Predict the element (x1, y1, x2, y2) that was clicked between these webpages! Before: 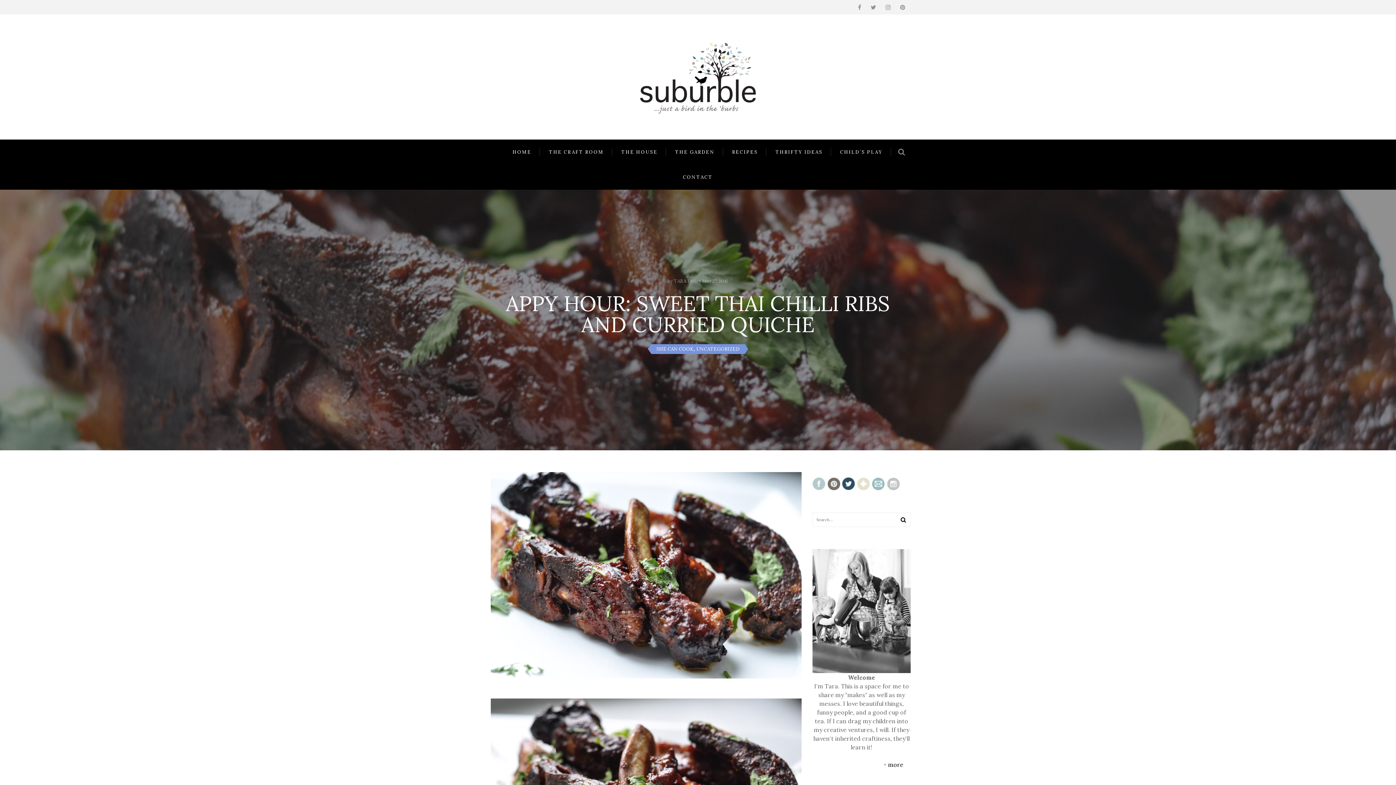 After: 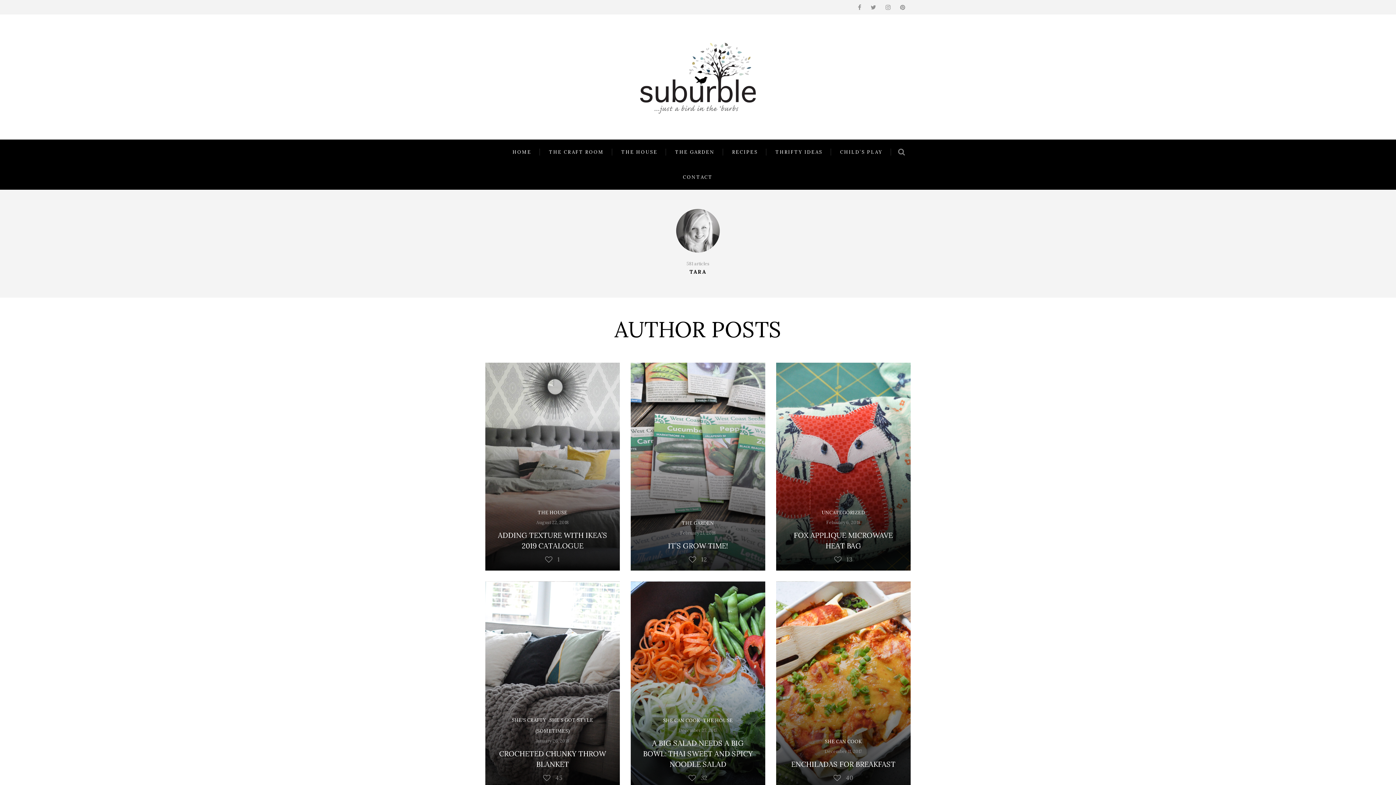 Action: bbox: (673, 278, 686, 284) label: TARA